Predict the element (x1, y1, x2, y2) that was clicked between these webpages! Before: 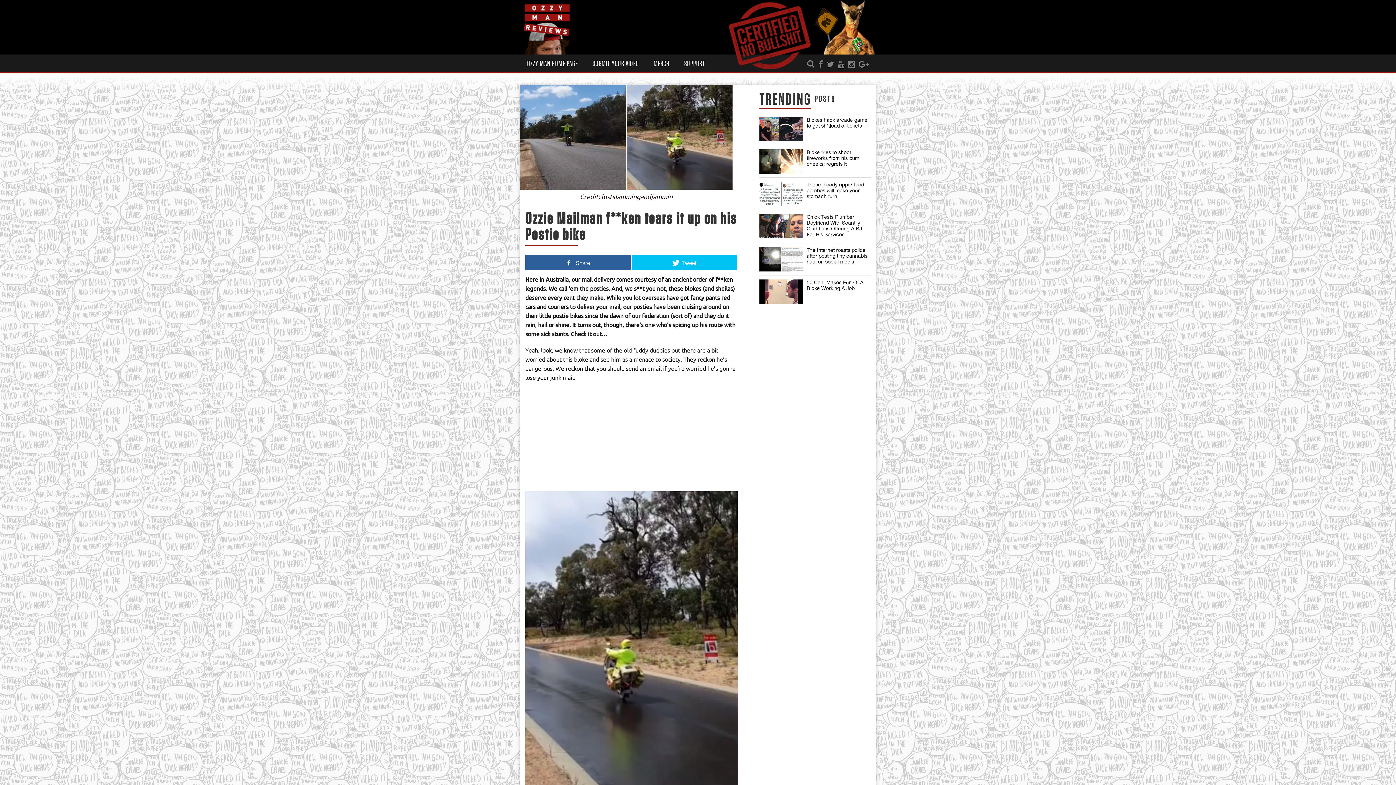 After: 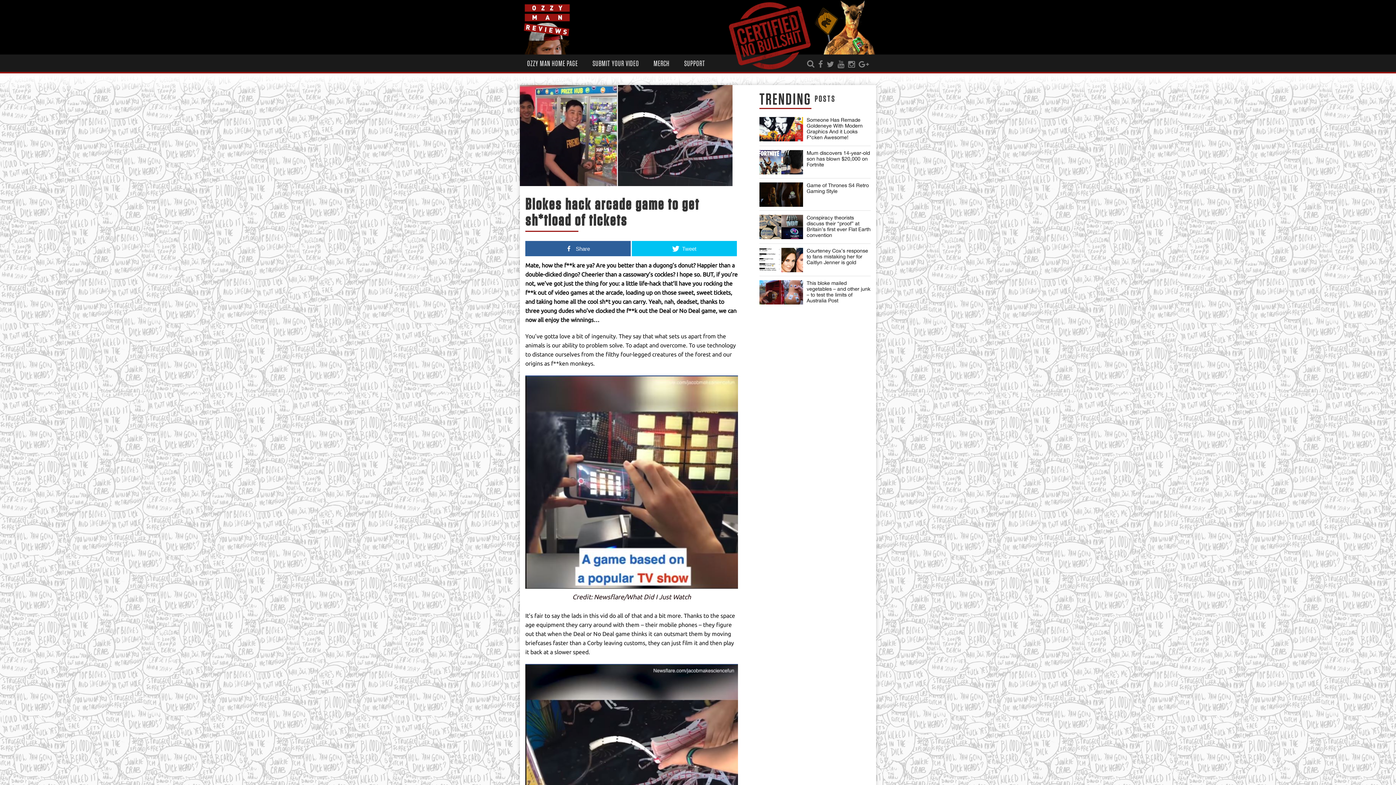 Action: label: Blokes hack arcade game to get sh*tload of tickets bbox: (806, 117, 867, 128)